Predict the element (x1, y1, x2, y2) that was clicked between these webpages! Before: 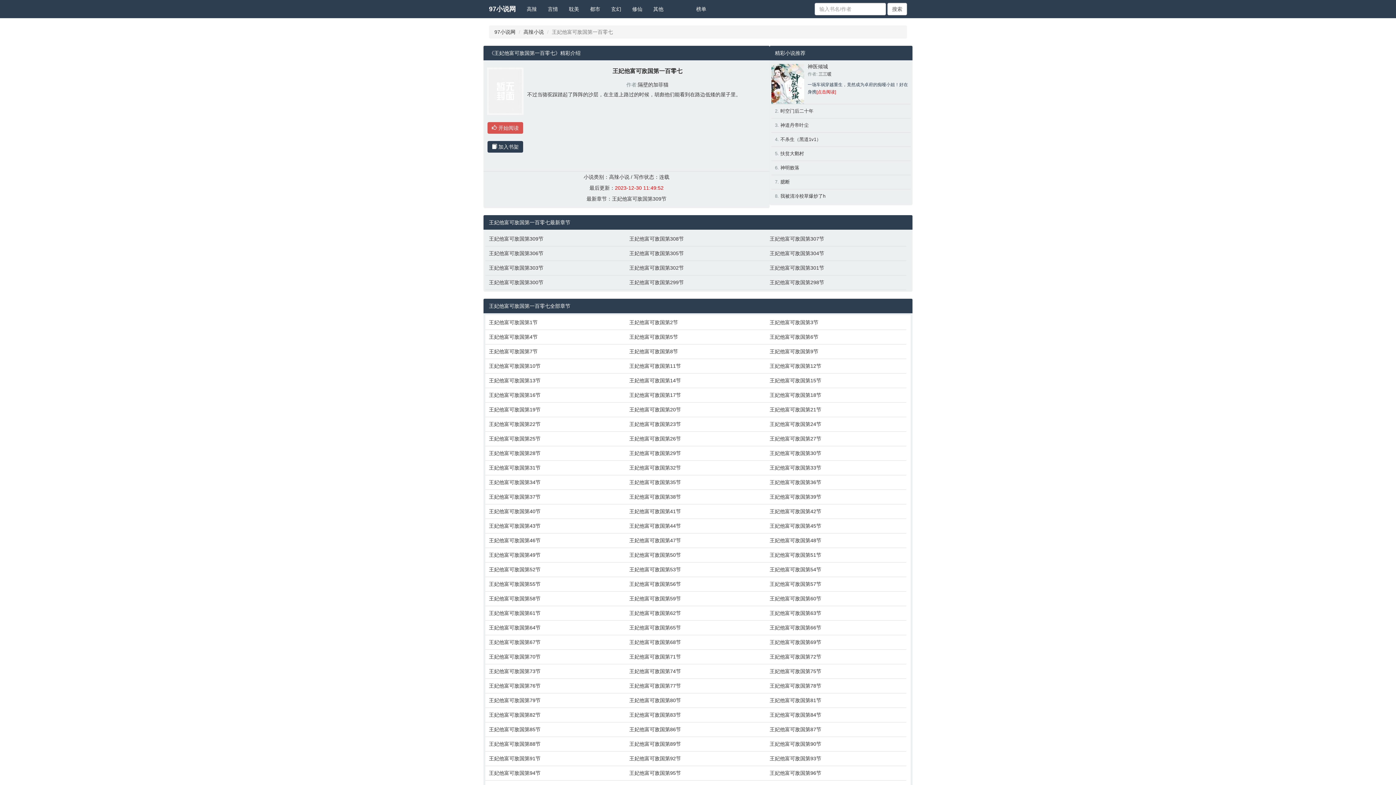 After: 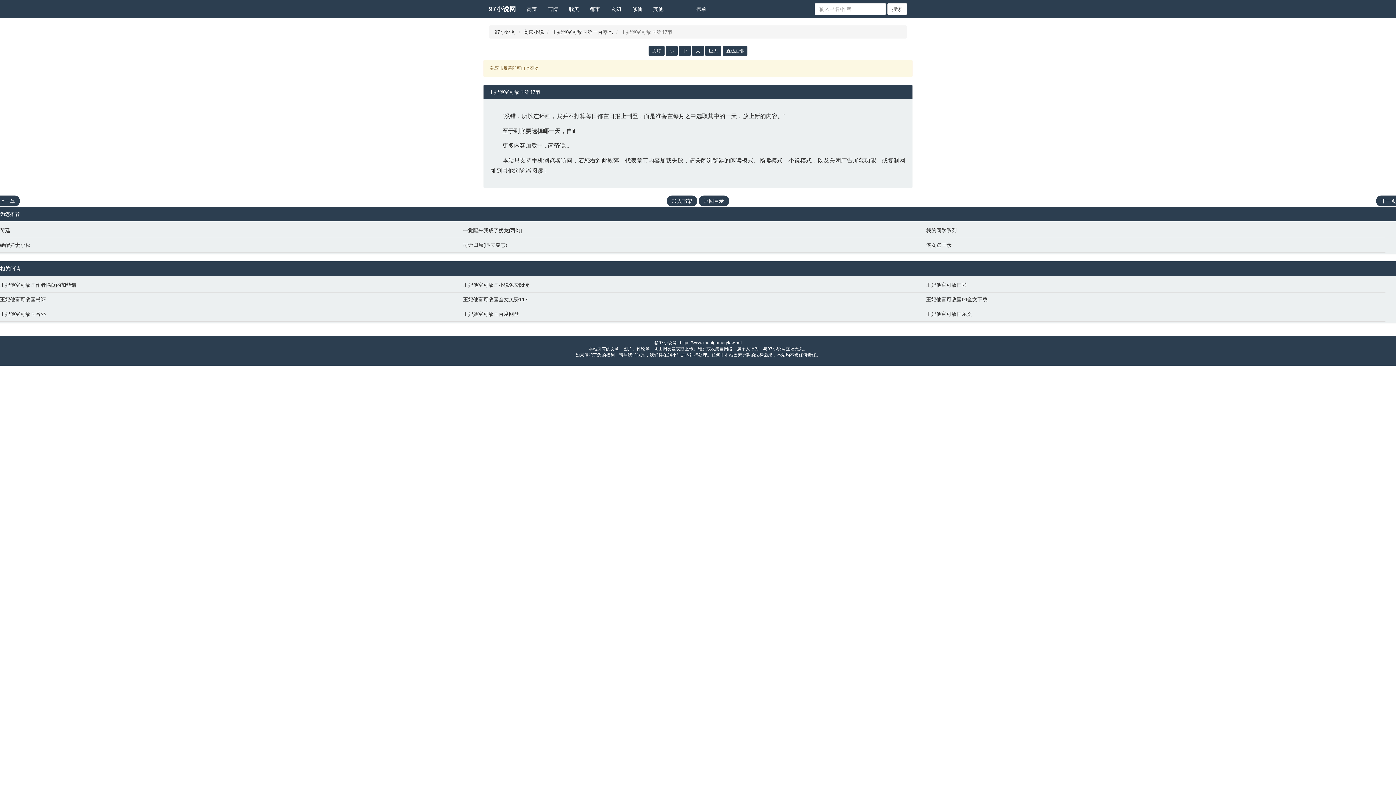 Action: bbox: (629, 537, 762, 544) label: 王妃他富可敌国第47节